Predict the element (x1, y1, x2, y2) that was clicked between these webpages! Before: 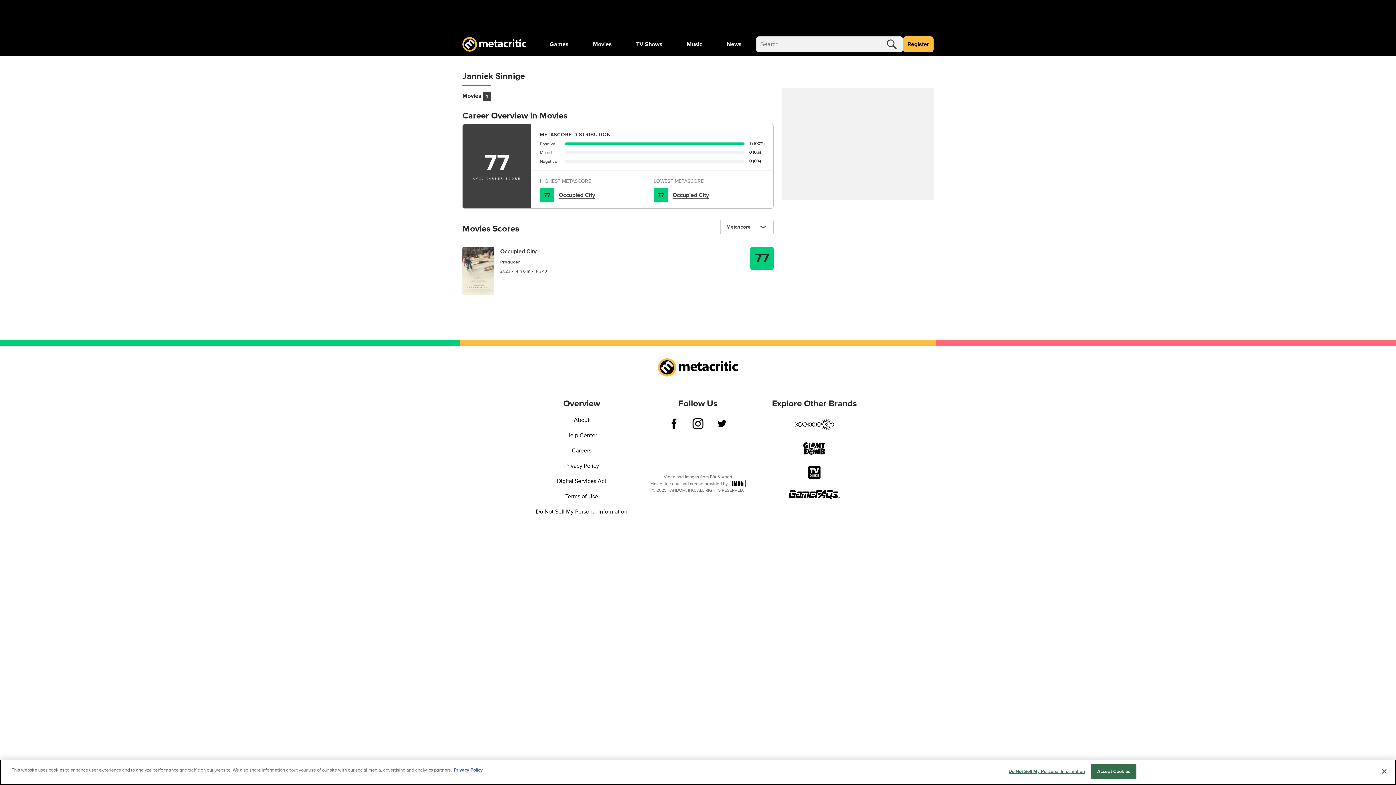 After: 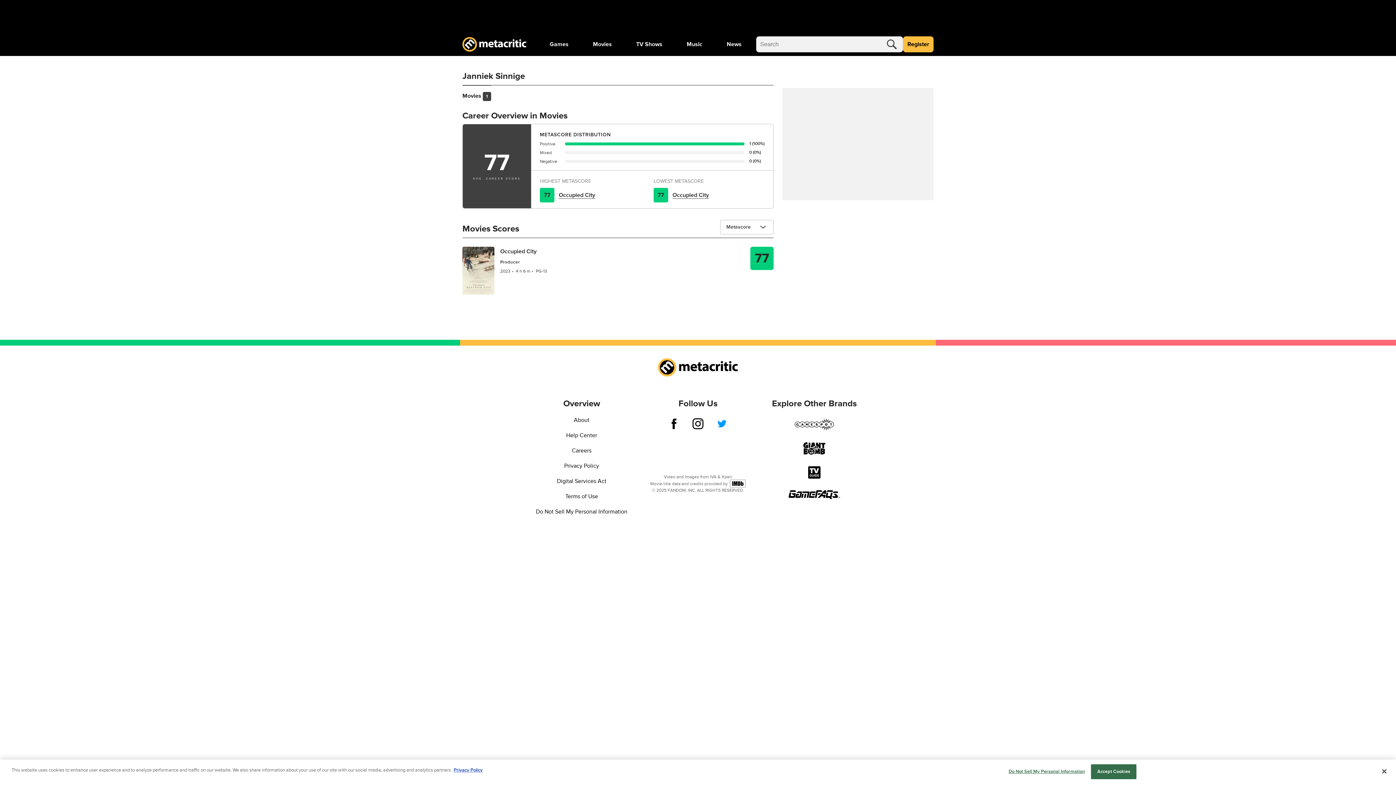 Action: bbox: (716, 418, 727, 432)